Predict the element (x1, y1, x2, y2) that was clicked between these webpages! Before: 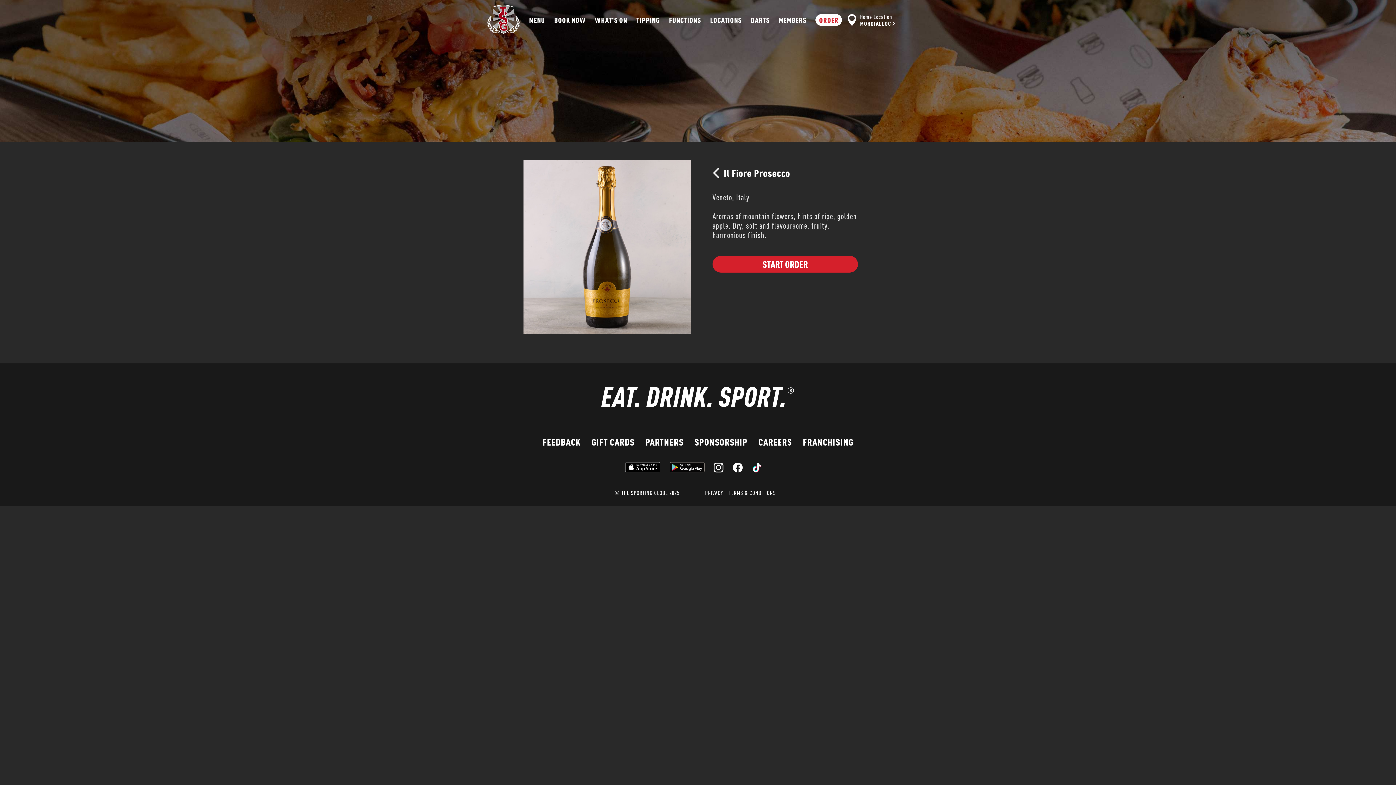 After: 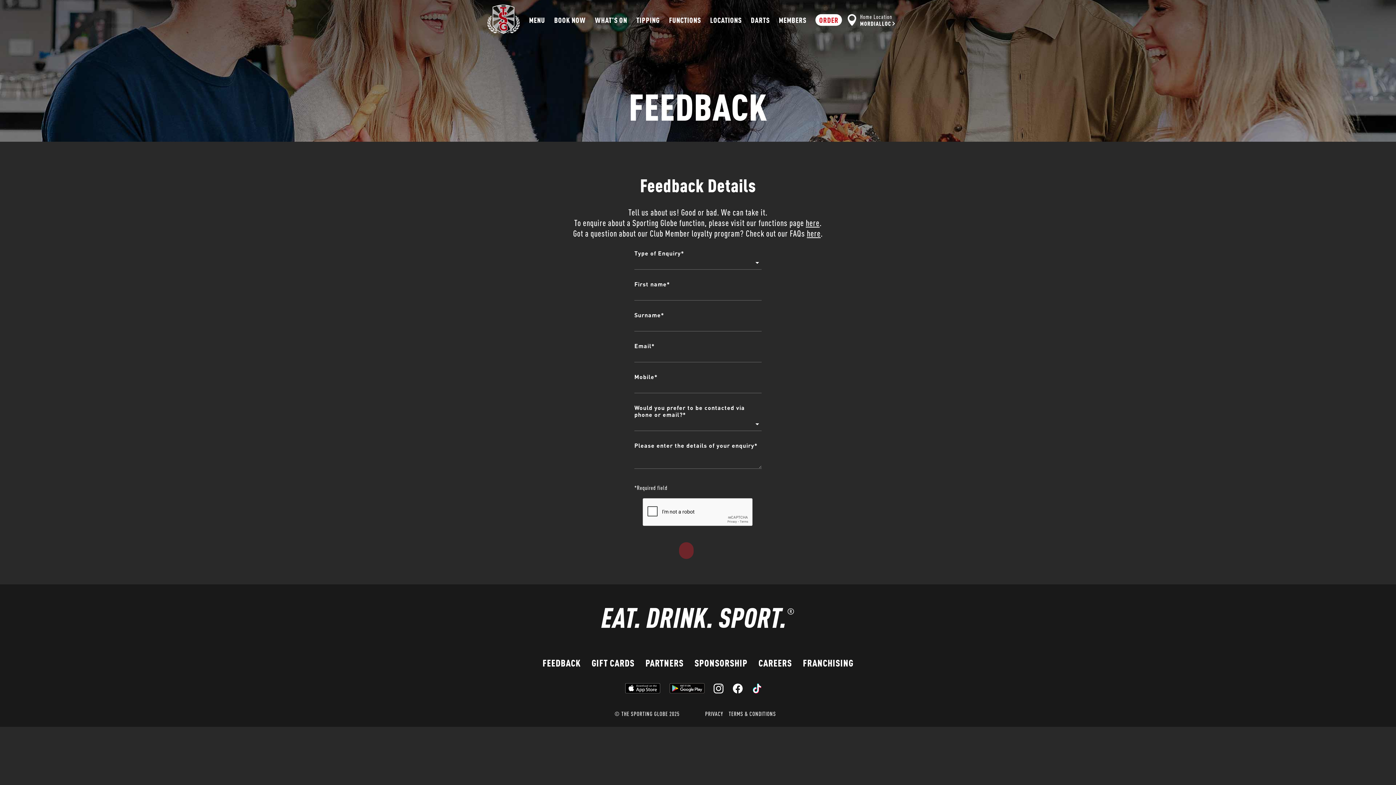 Action: label: FEEDBACK bbox: (542, 436, 580, 447)